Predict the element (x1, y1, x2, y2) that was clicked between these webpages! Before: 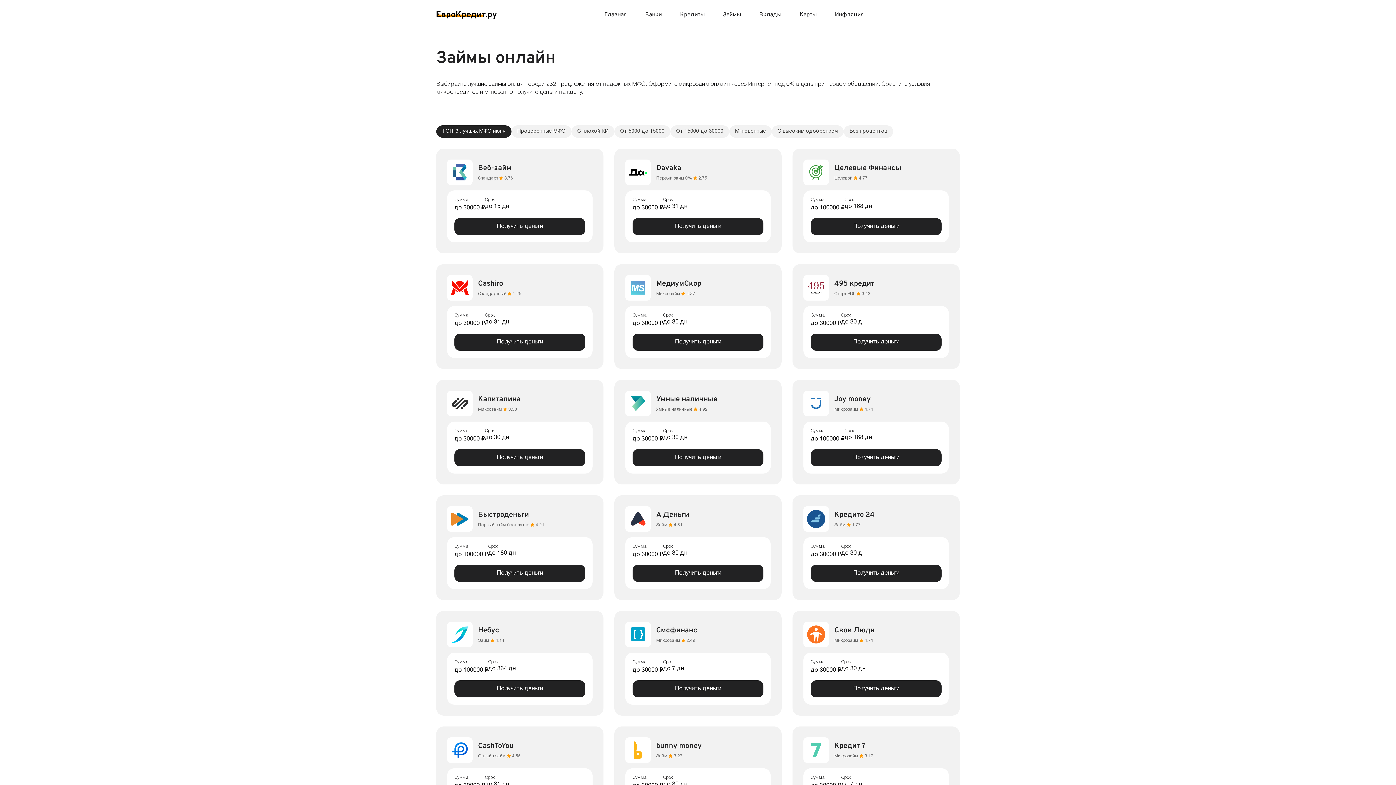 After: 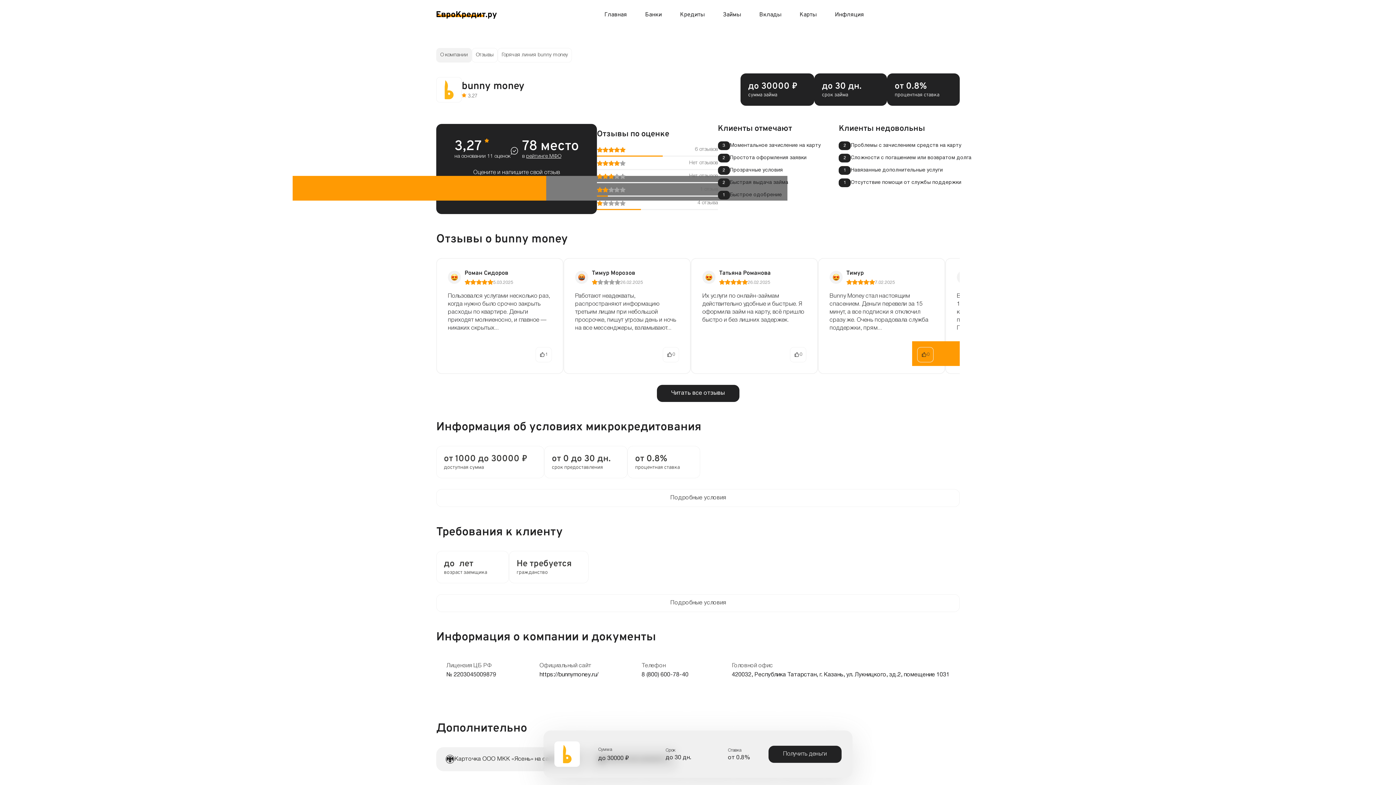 Action: bbox: (625, 737, 650, 763)